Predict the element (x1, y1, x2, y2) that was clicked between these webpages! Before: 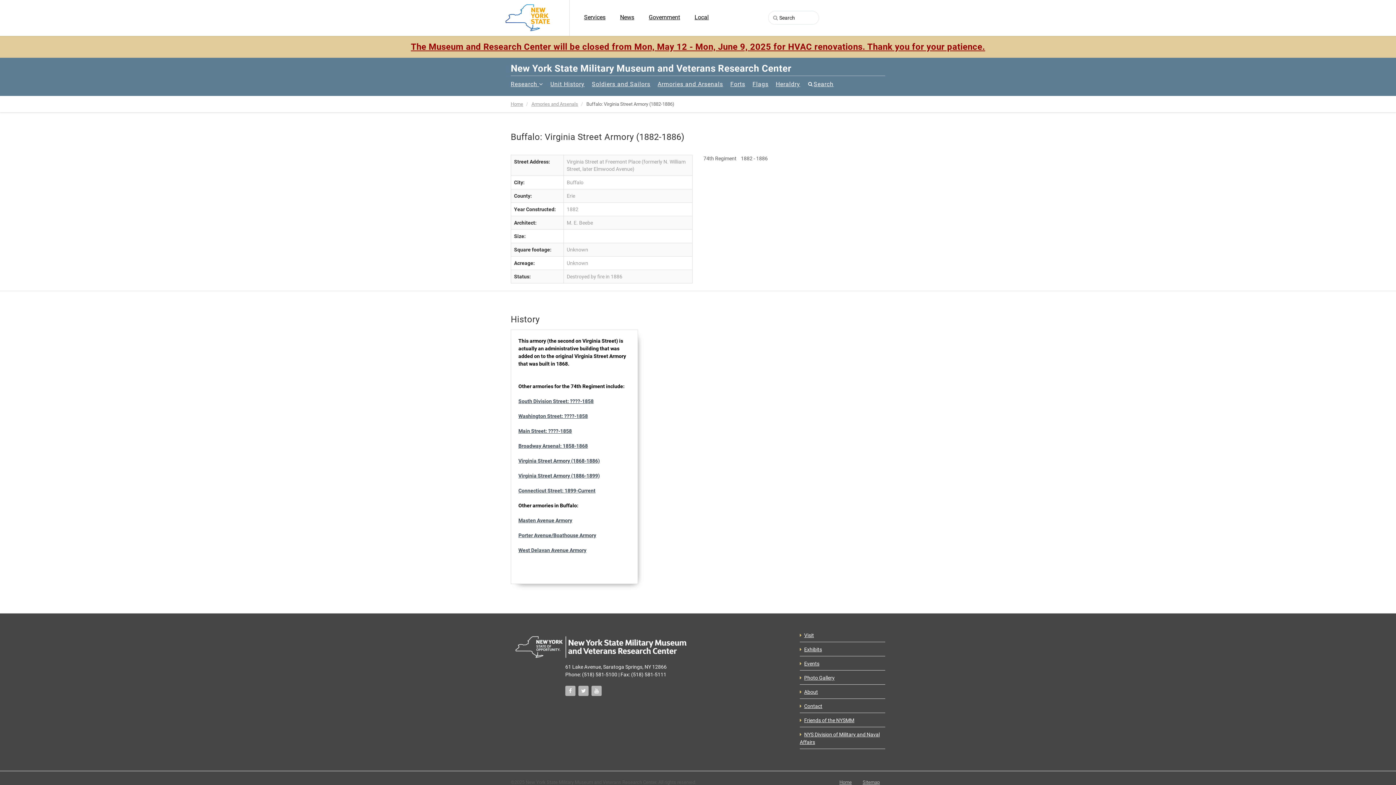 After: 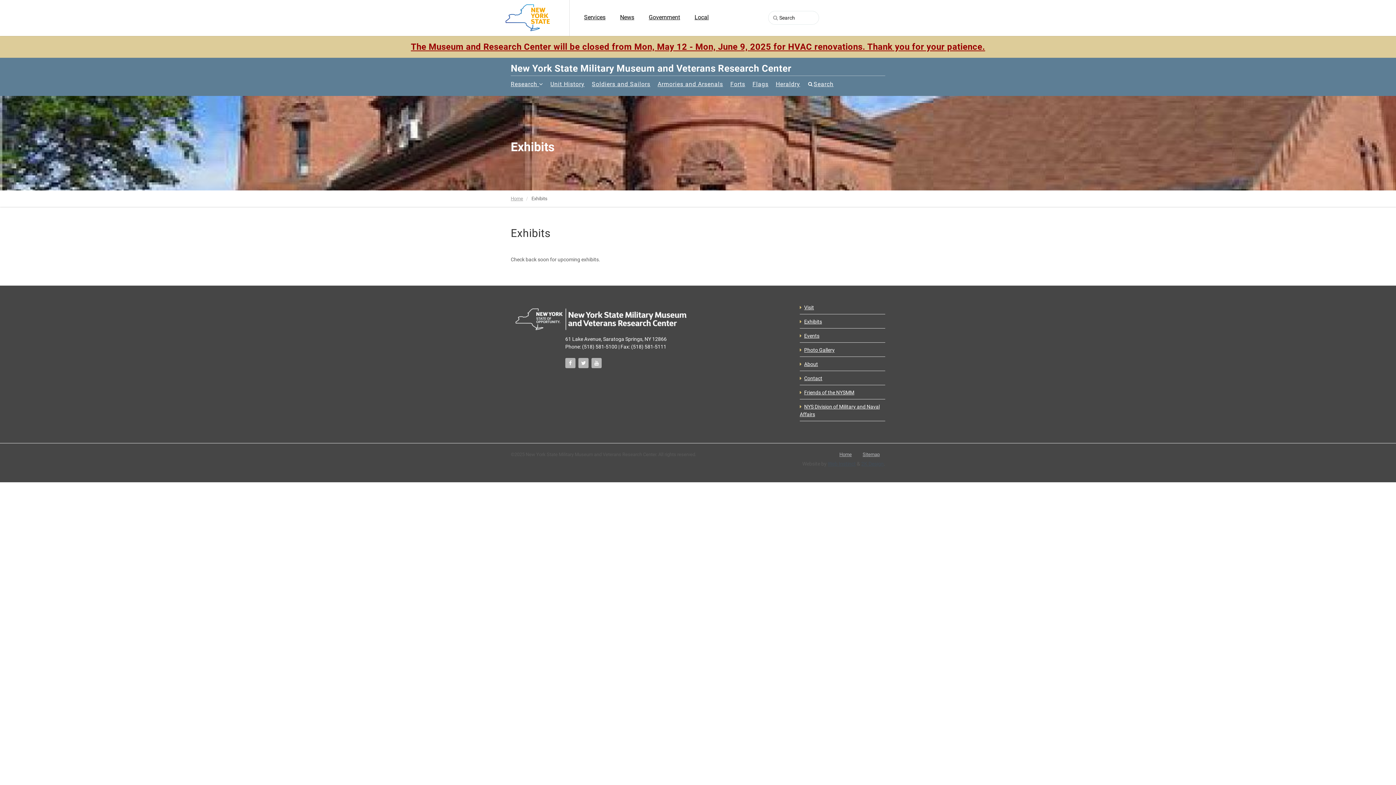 Action: label: Exhibits bbox: (804, 646, 822, 652)